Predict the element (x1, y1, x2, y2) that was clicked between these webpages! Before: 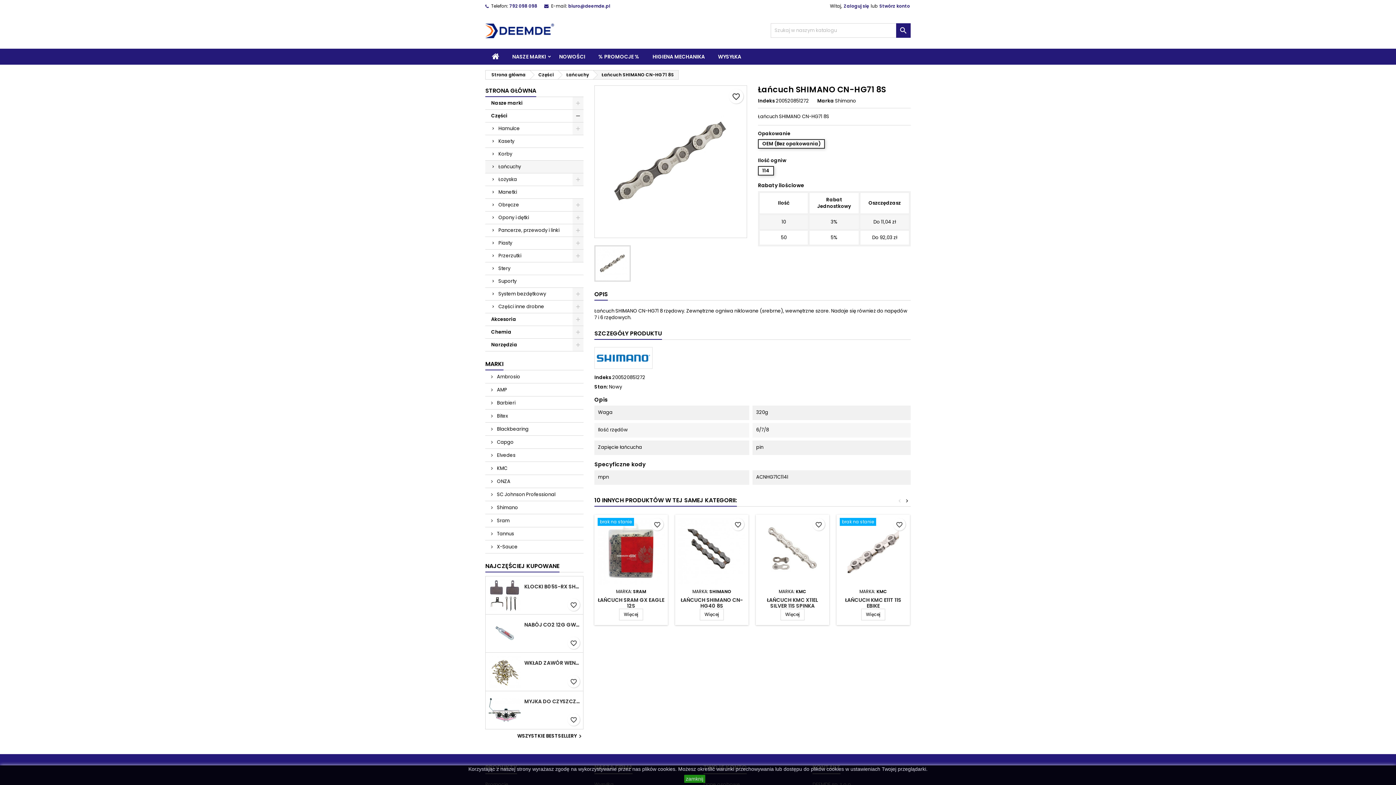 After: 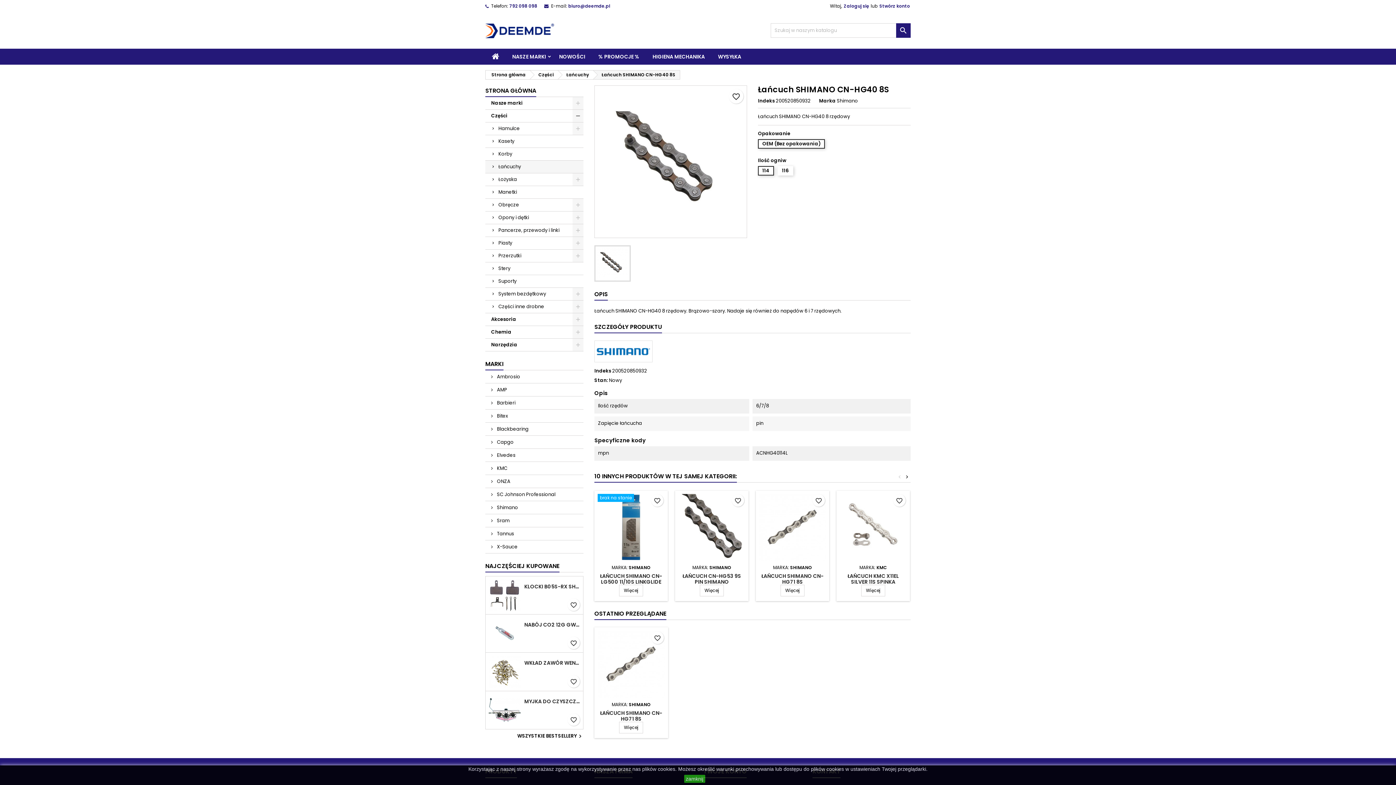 Action: bbox: (678, 518, 745, 585)